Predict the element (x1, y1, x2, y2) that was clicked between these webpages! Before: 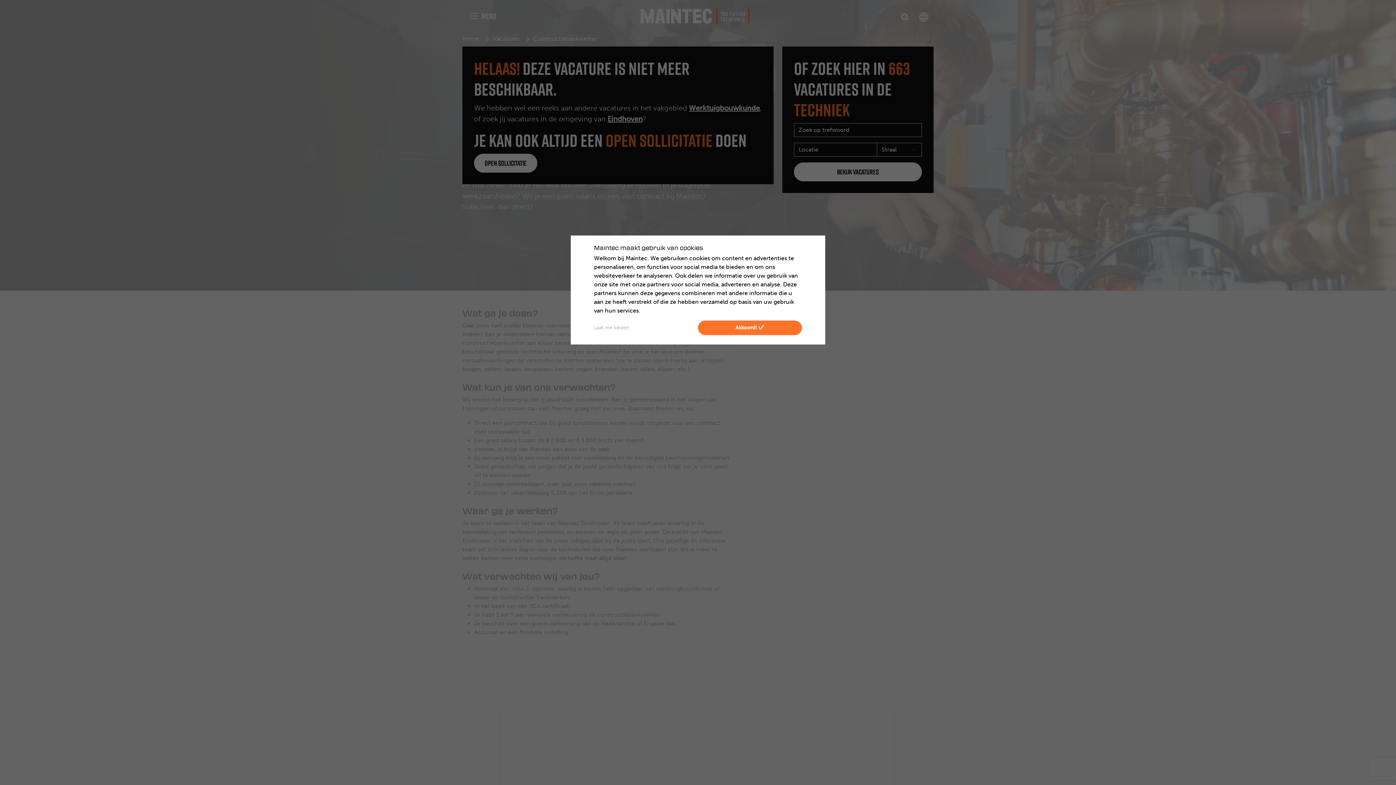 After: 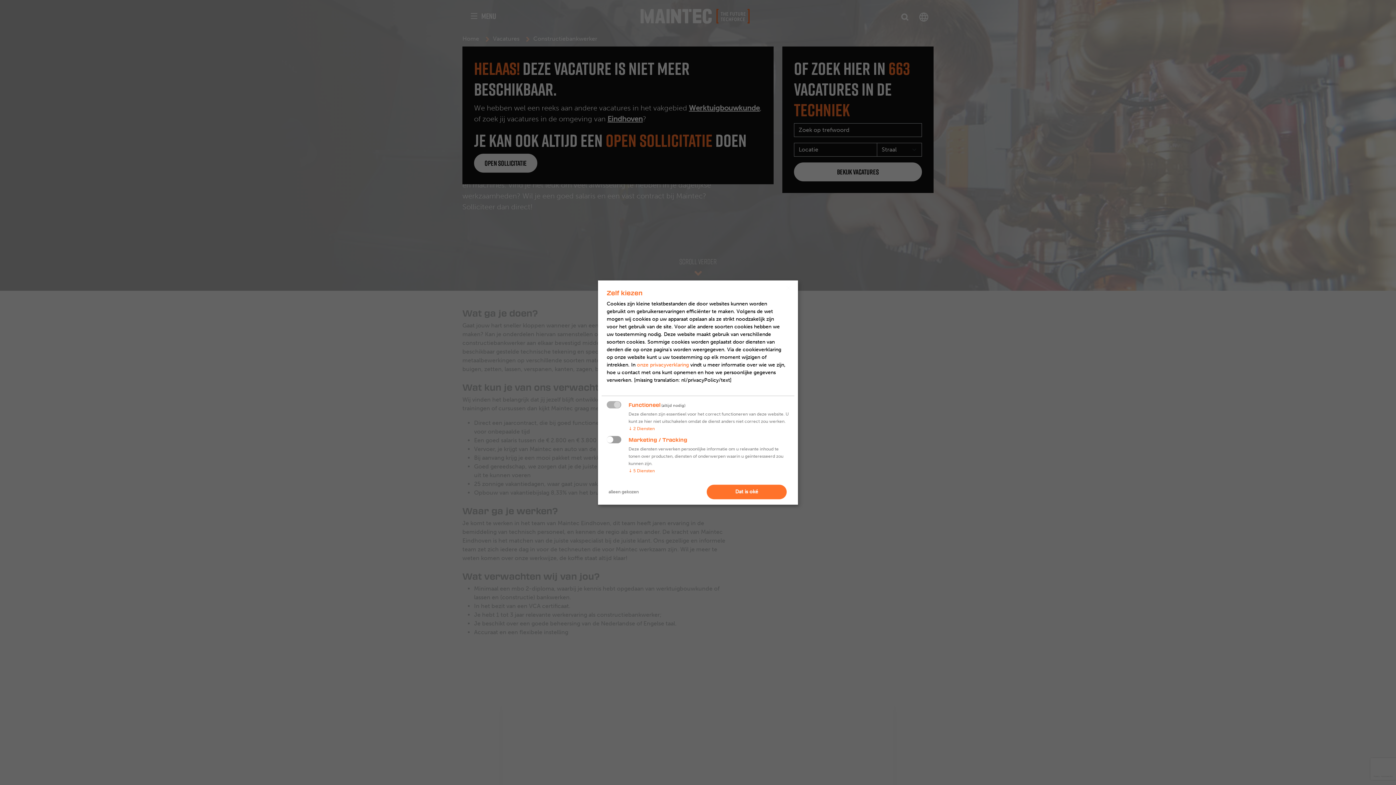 Action: label: Laat me kiezen bbox: (594, 324, 695, 331)